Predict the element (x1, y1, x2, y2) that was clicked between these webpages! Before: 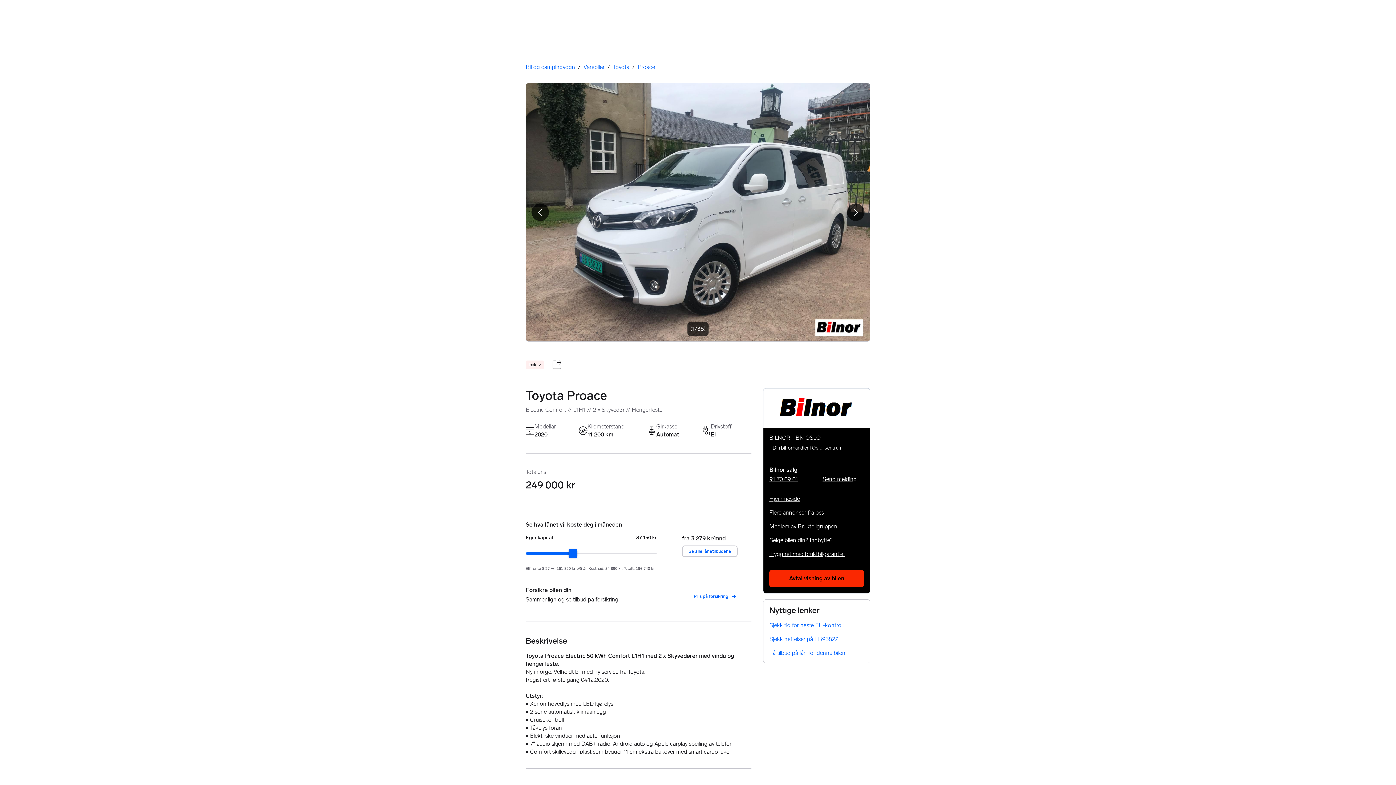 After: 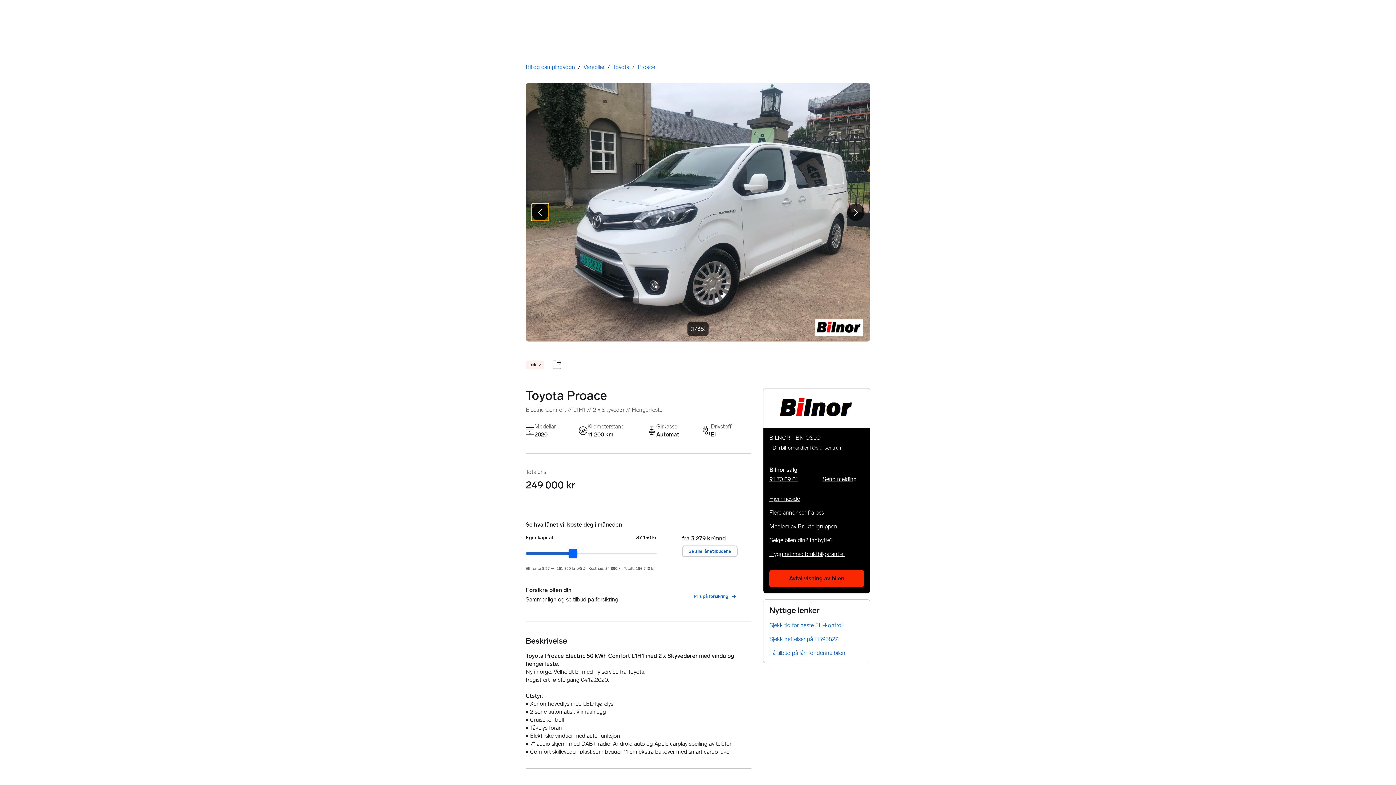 Action: label: Gå til forrige bilde bbox: (531, 203, 549, 221)